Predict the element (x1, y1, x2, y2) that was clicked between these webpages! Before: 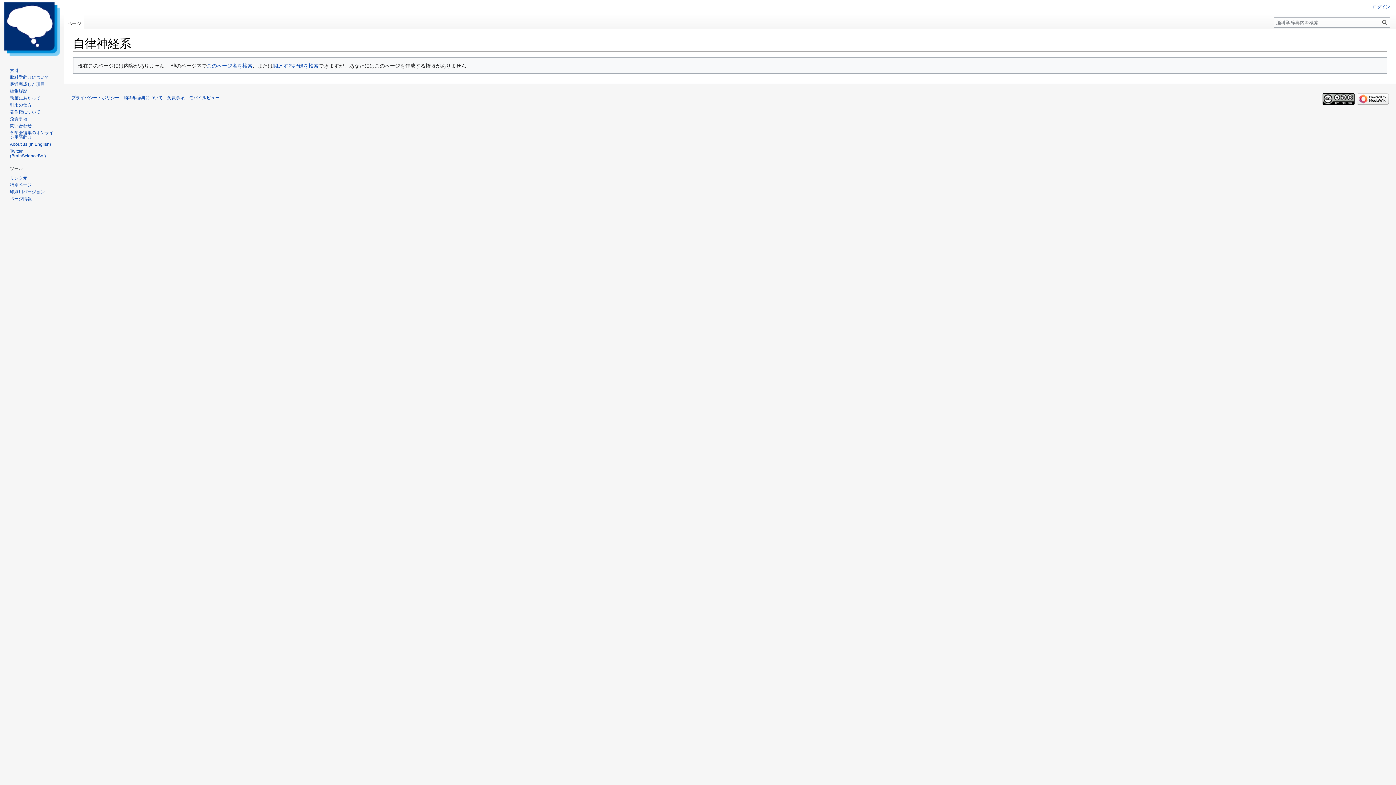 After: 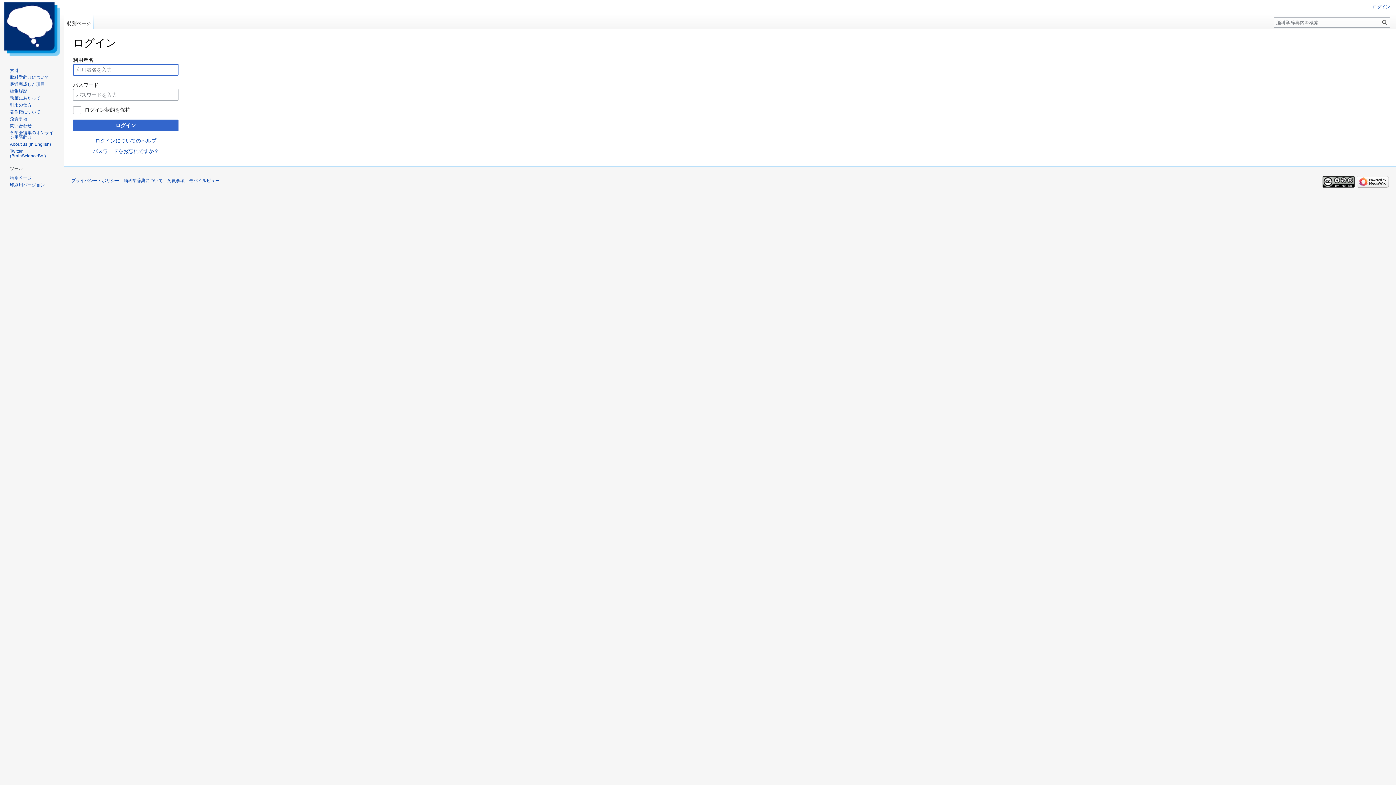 Action: label: ログイン bbox: (1373, 4, 1390, 9)